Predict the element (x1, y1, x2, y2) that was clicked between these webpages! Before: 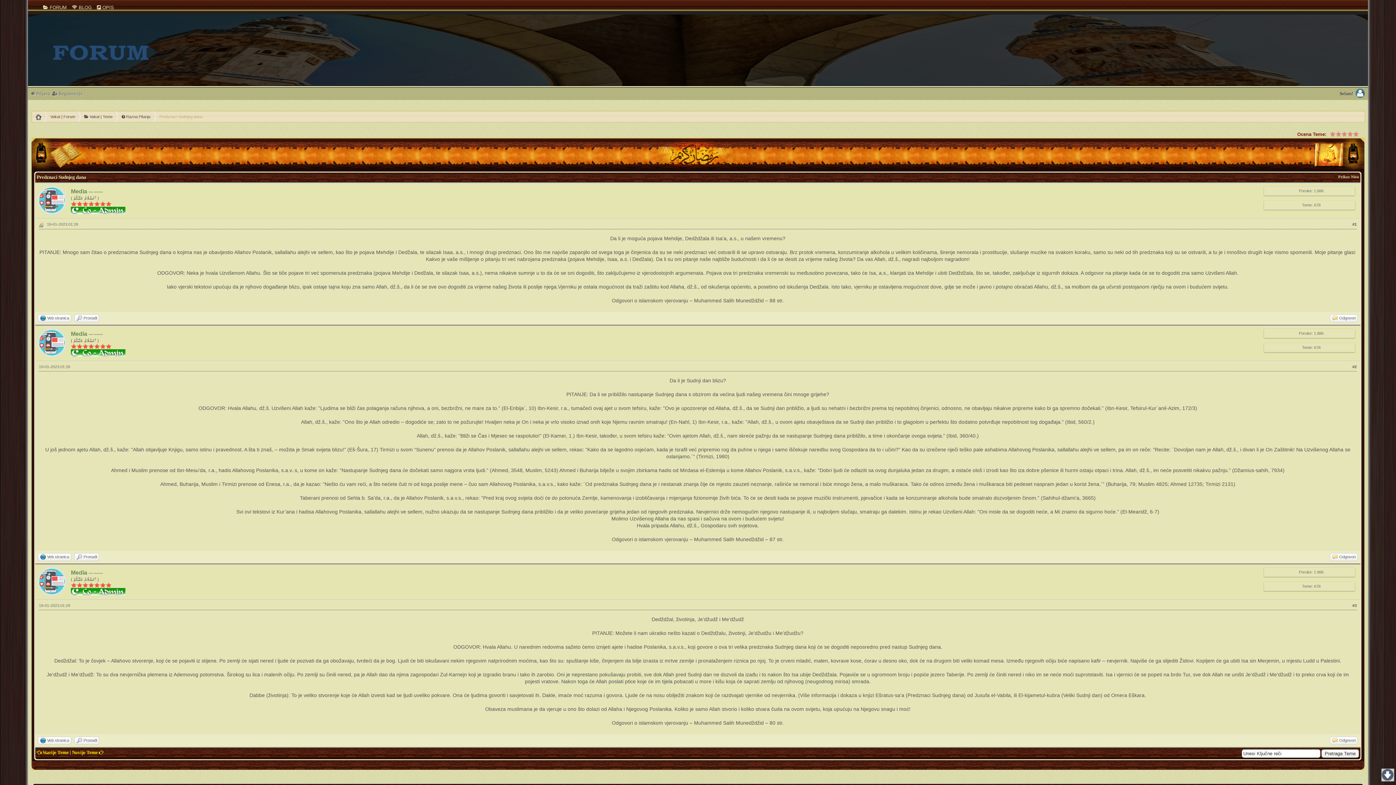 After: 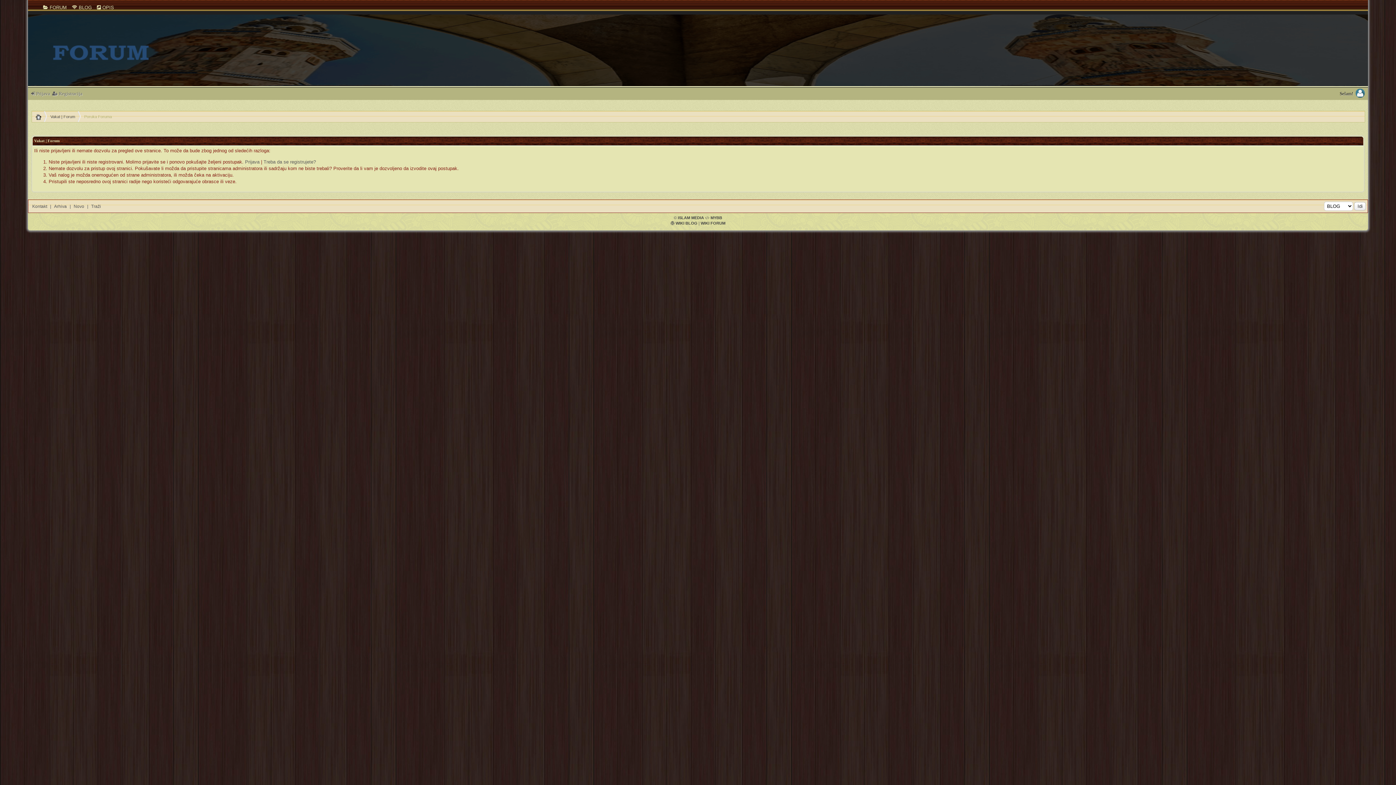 Action: bbox: (70, 330, 87, 337) label: Media